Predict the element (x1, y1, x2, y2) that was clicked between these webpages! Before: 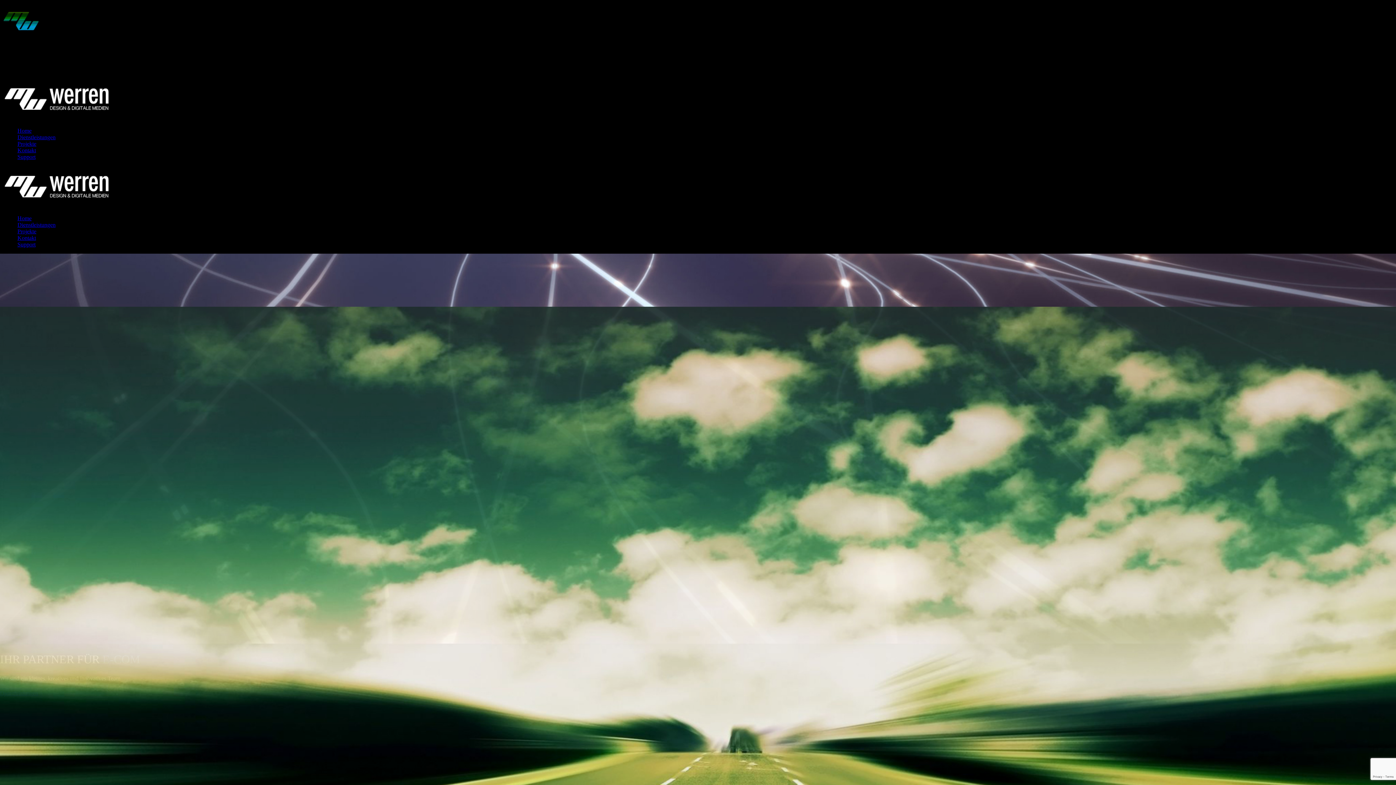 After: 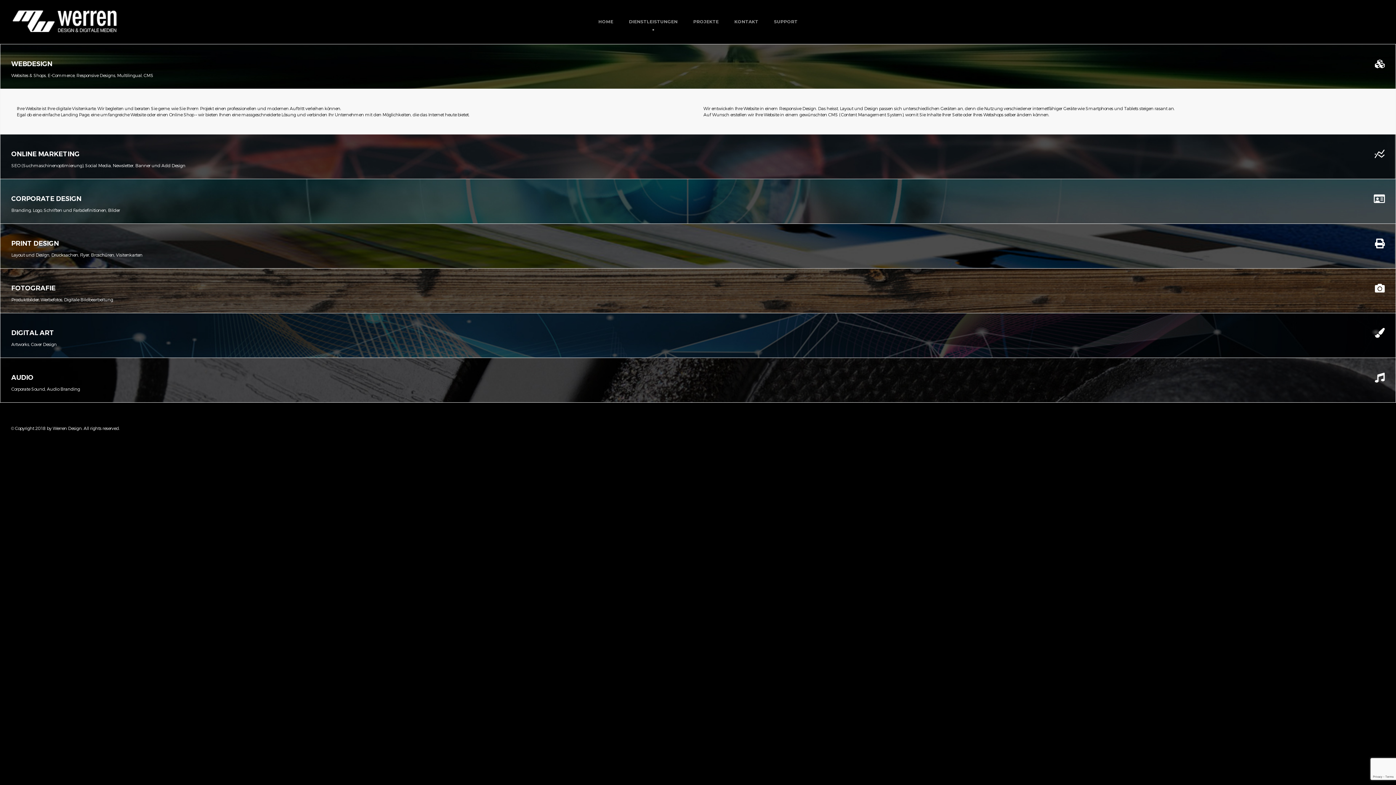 Action: bbox: (17, 134, 55, 140) label: Dienstleistungen